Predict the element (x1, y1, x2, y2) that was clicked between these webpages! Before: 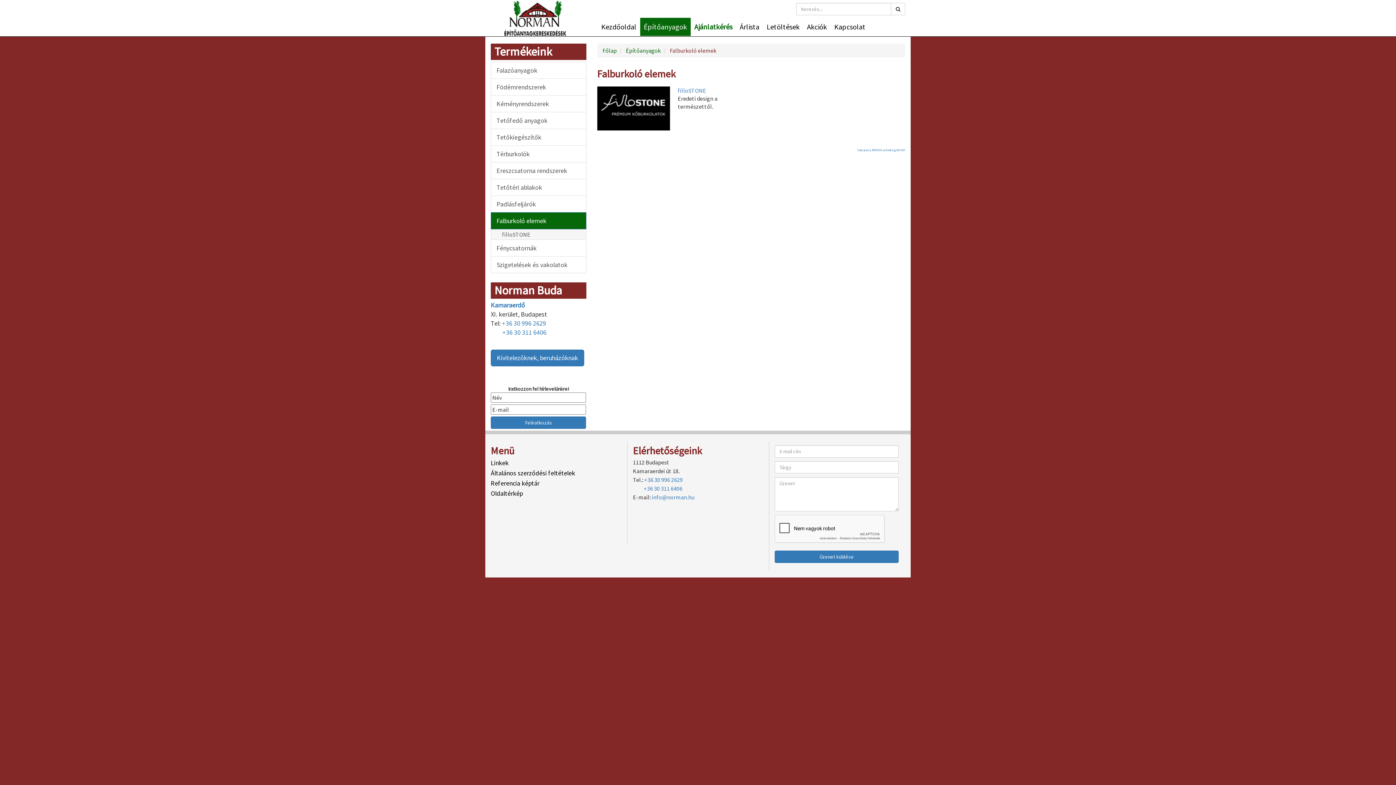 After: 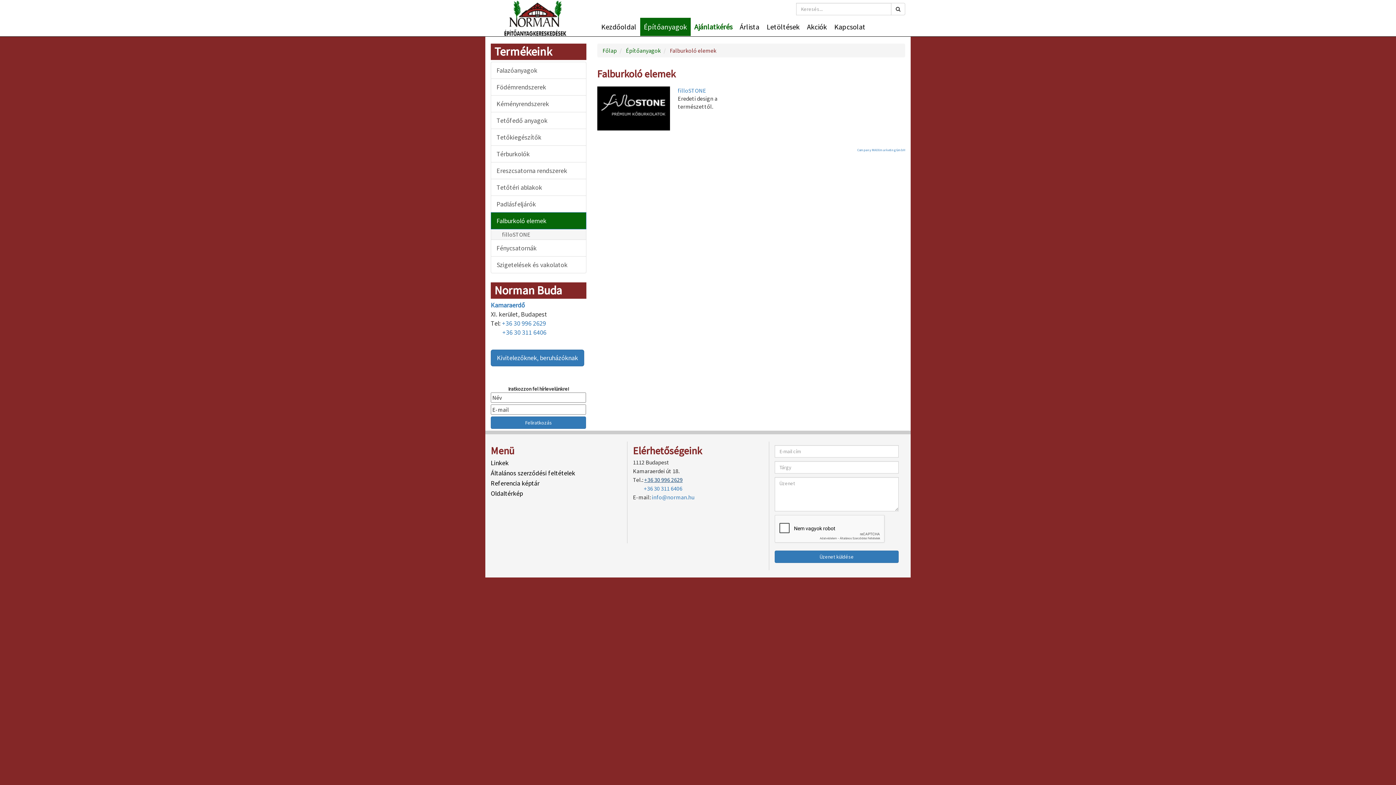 Action: bbox: (644, 476, 682, 483) label: +36 30 996 2629